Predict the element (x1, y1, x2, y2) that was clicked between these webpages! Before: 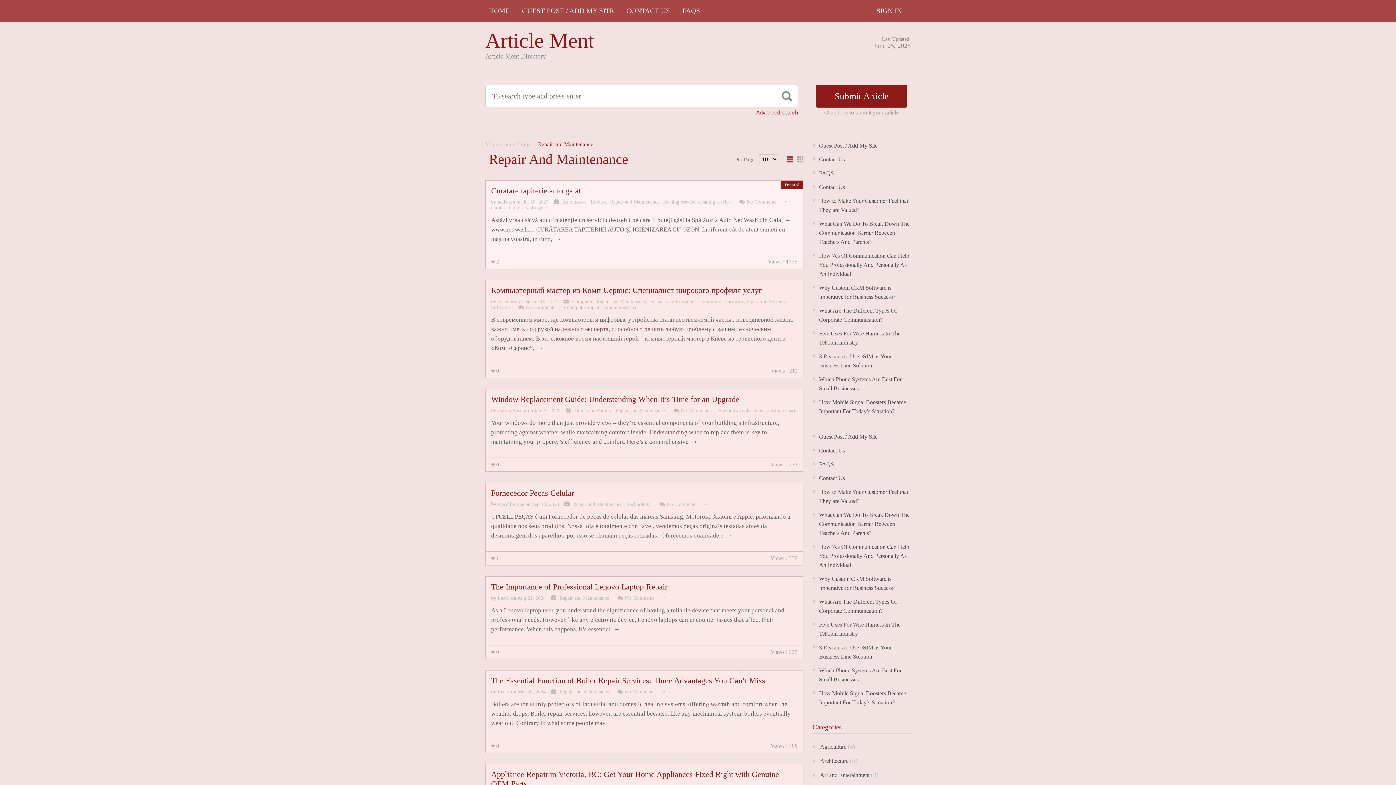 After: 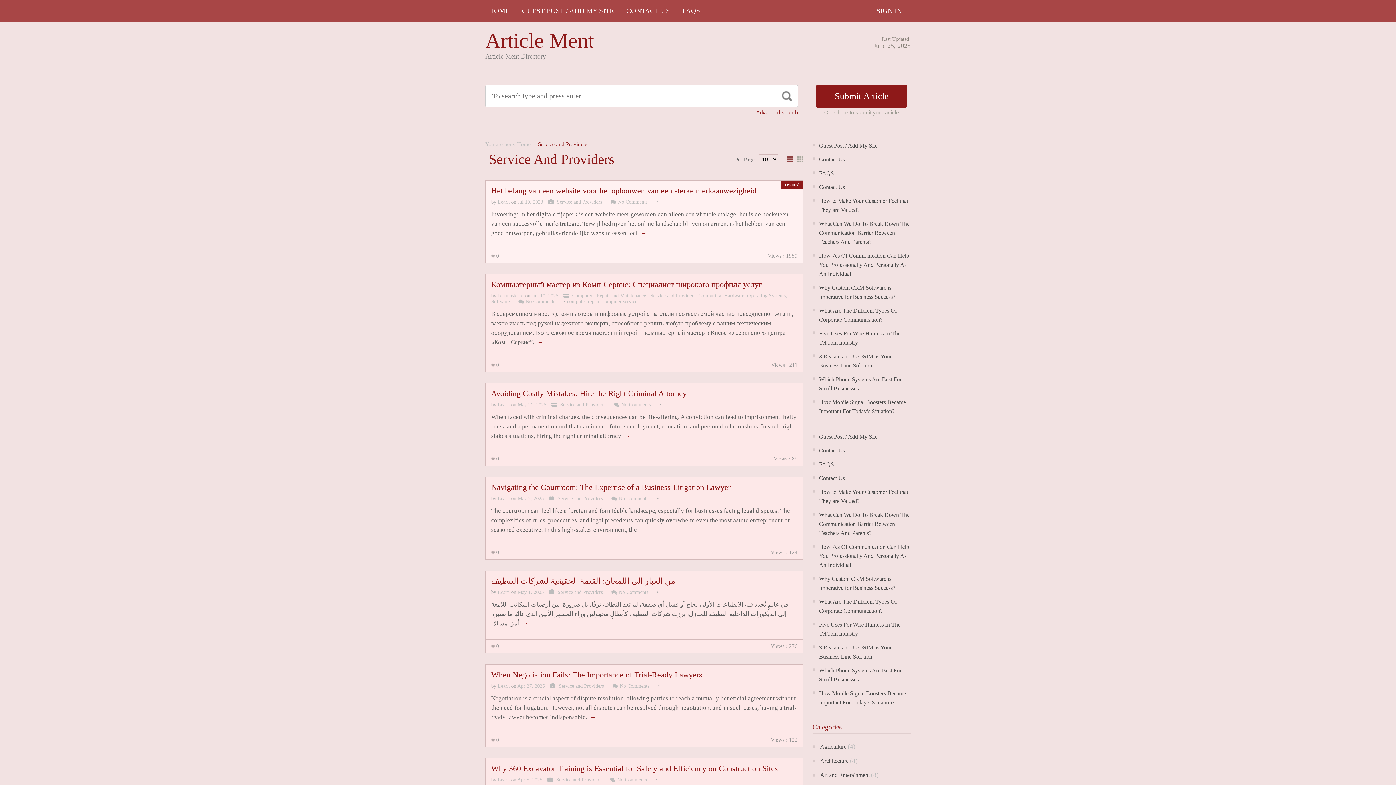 Action: bbox: (649, 298, 695, 304) label:  Service and Providers